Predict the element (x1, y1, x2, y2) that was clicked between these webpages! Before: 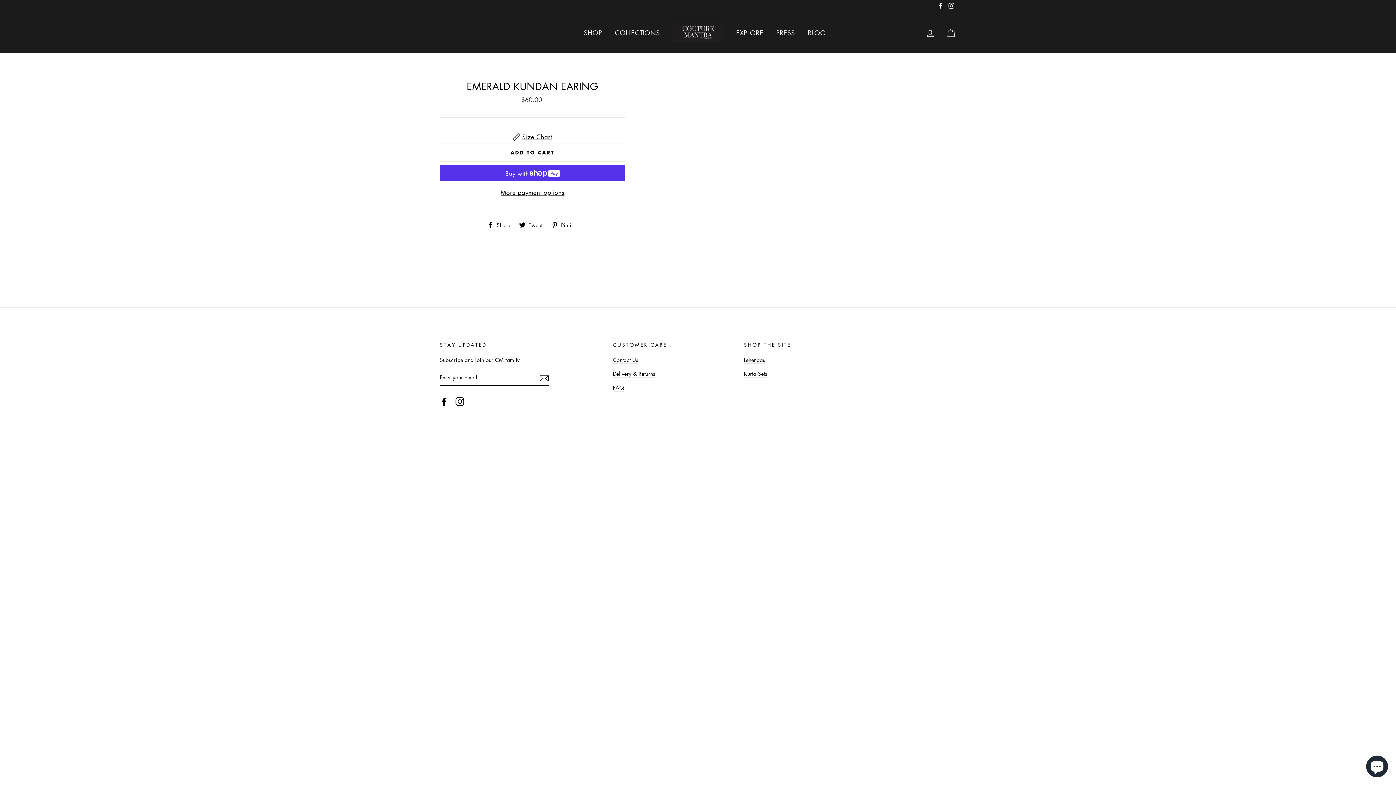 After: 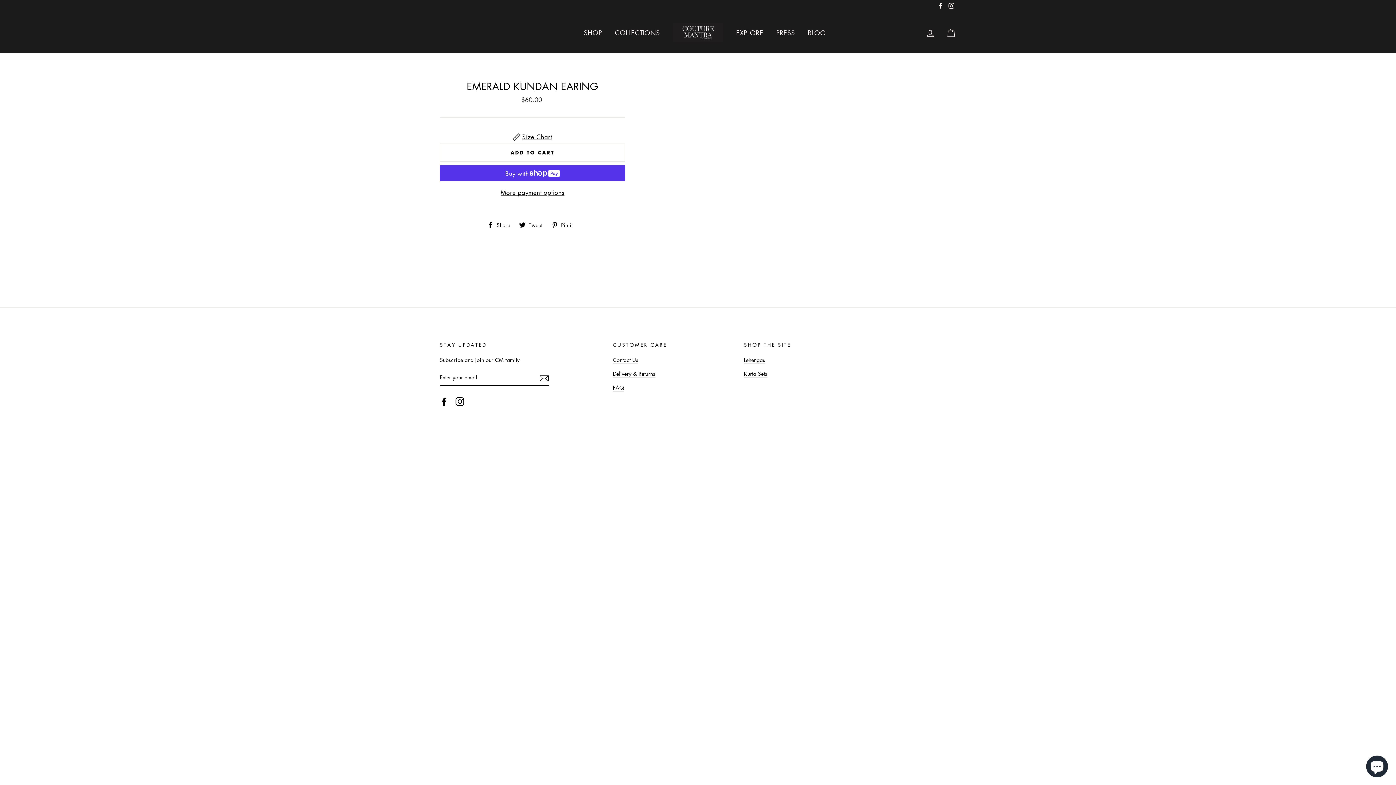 Action: bbox: (946, 0, 956, 12) label: Instagram